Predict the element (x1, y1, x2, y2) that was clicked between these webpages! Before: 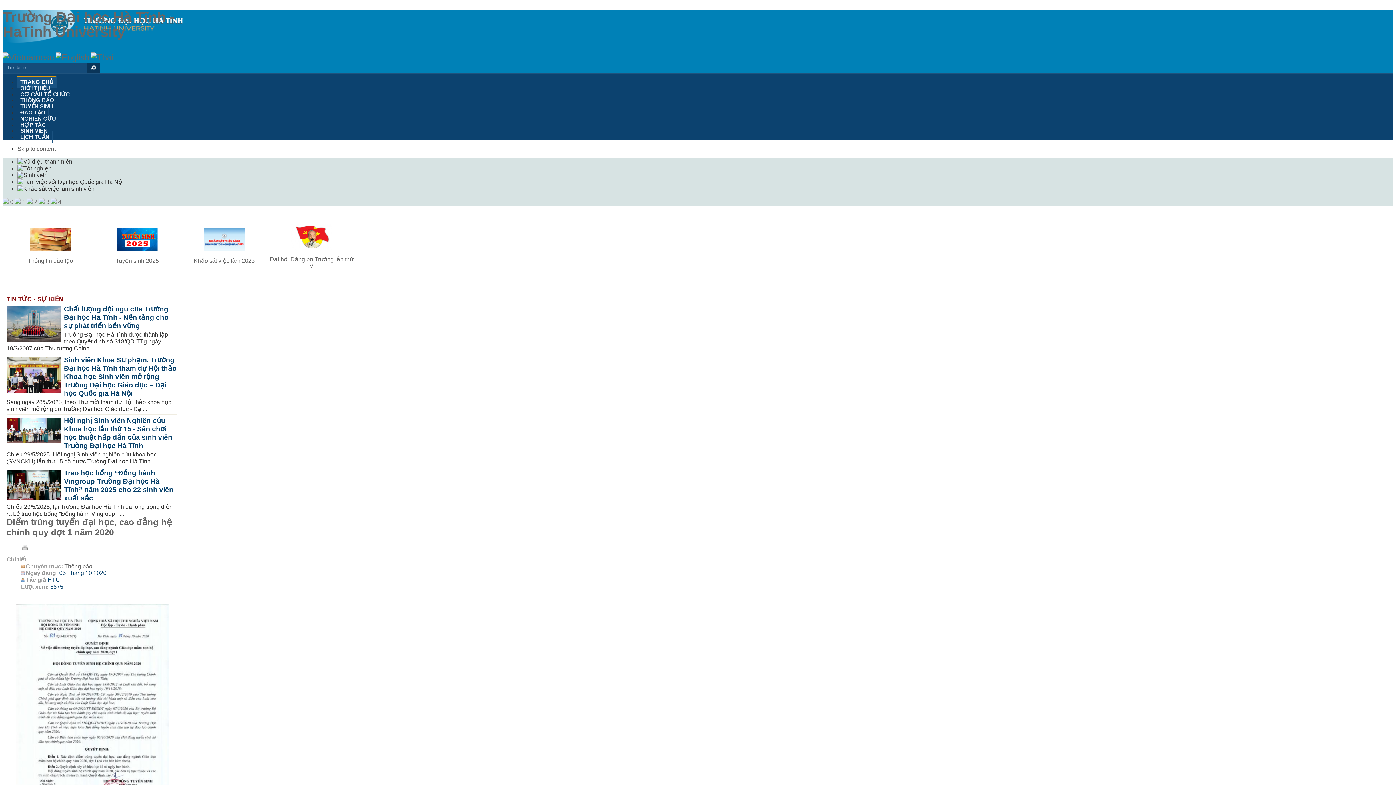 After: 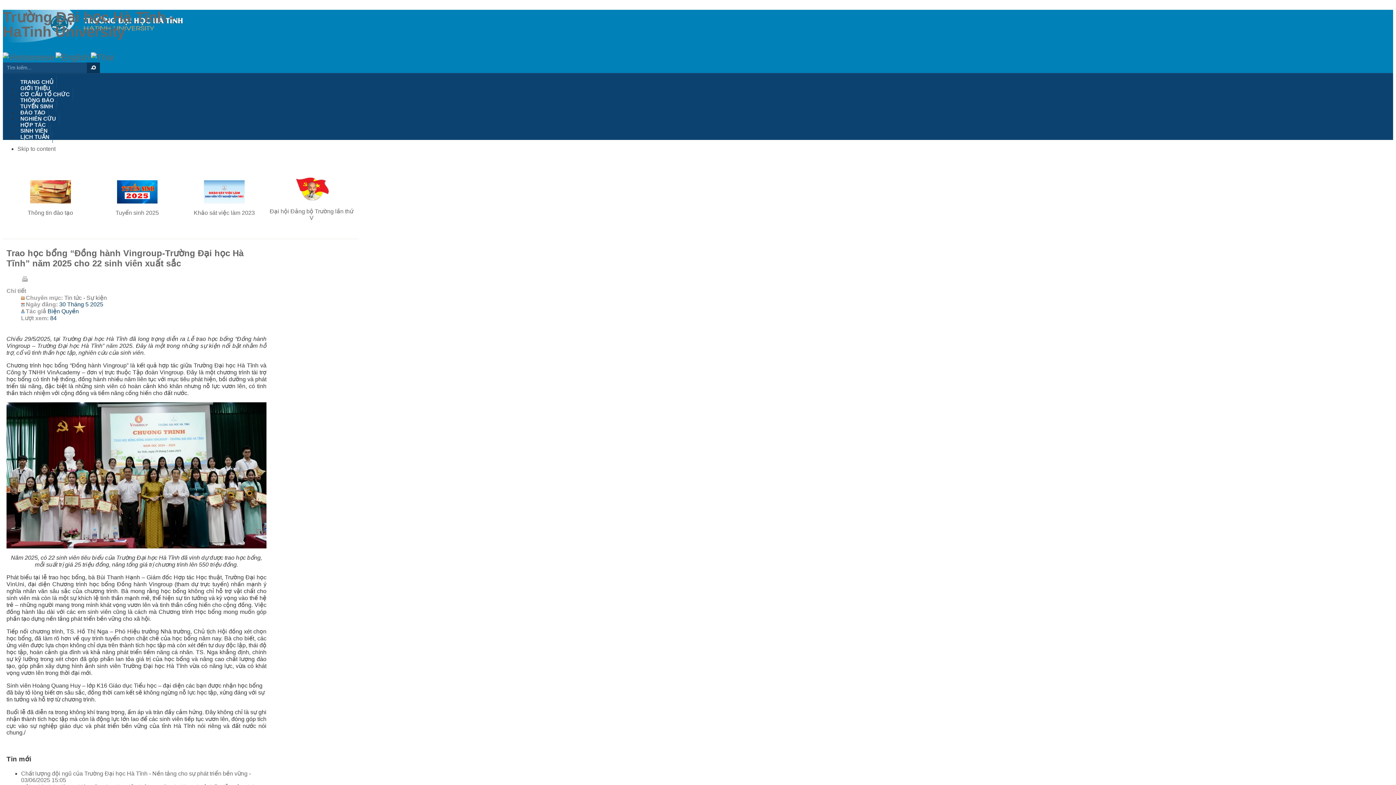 Action: bbox: (6, 468, 177, 502) label: Trao học bổng “Đồng hành Vingroup-Trường Đại học Hà Tĩnh” năm 2025 cho 22 sinh viên xuất sắc